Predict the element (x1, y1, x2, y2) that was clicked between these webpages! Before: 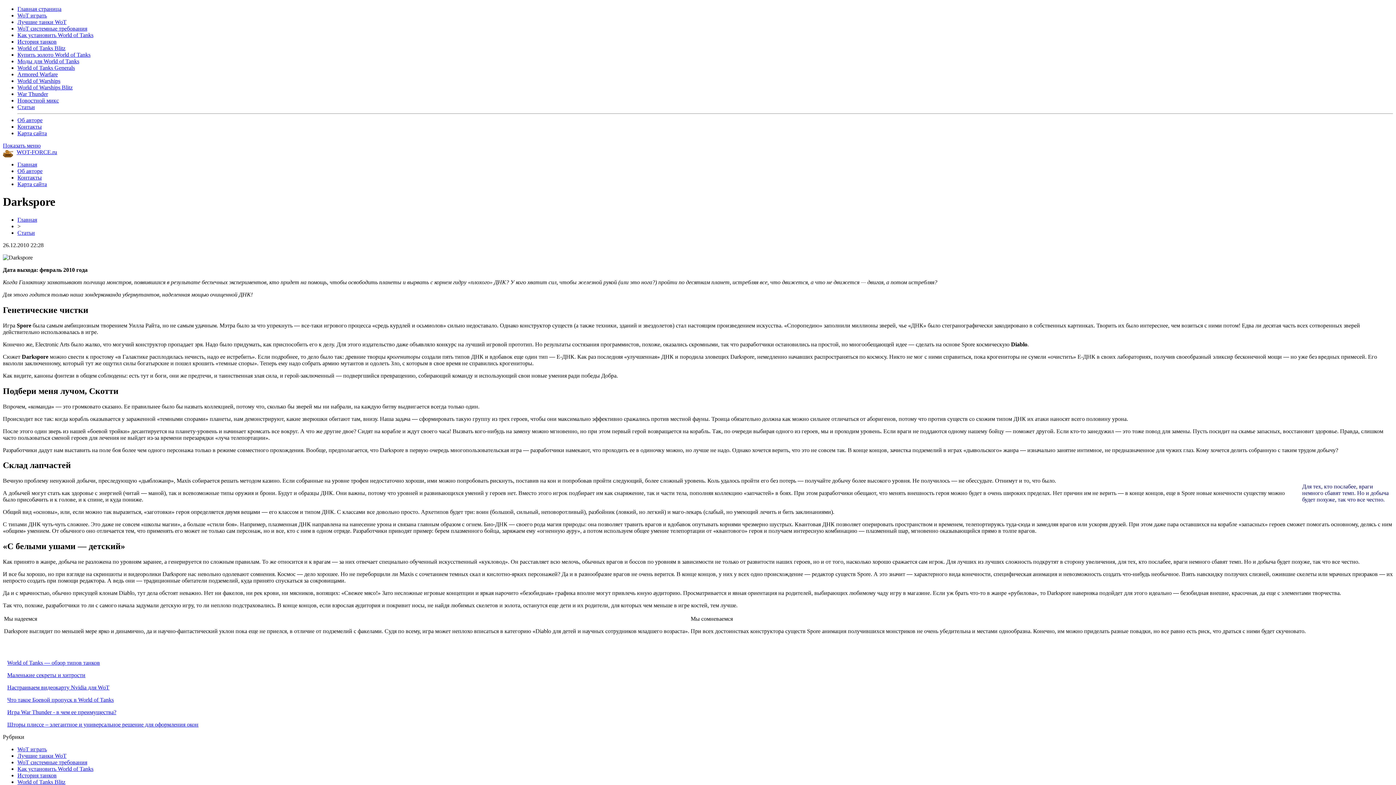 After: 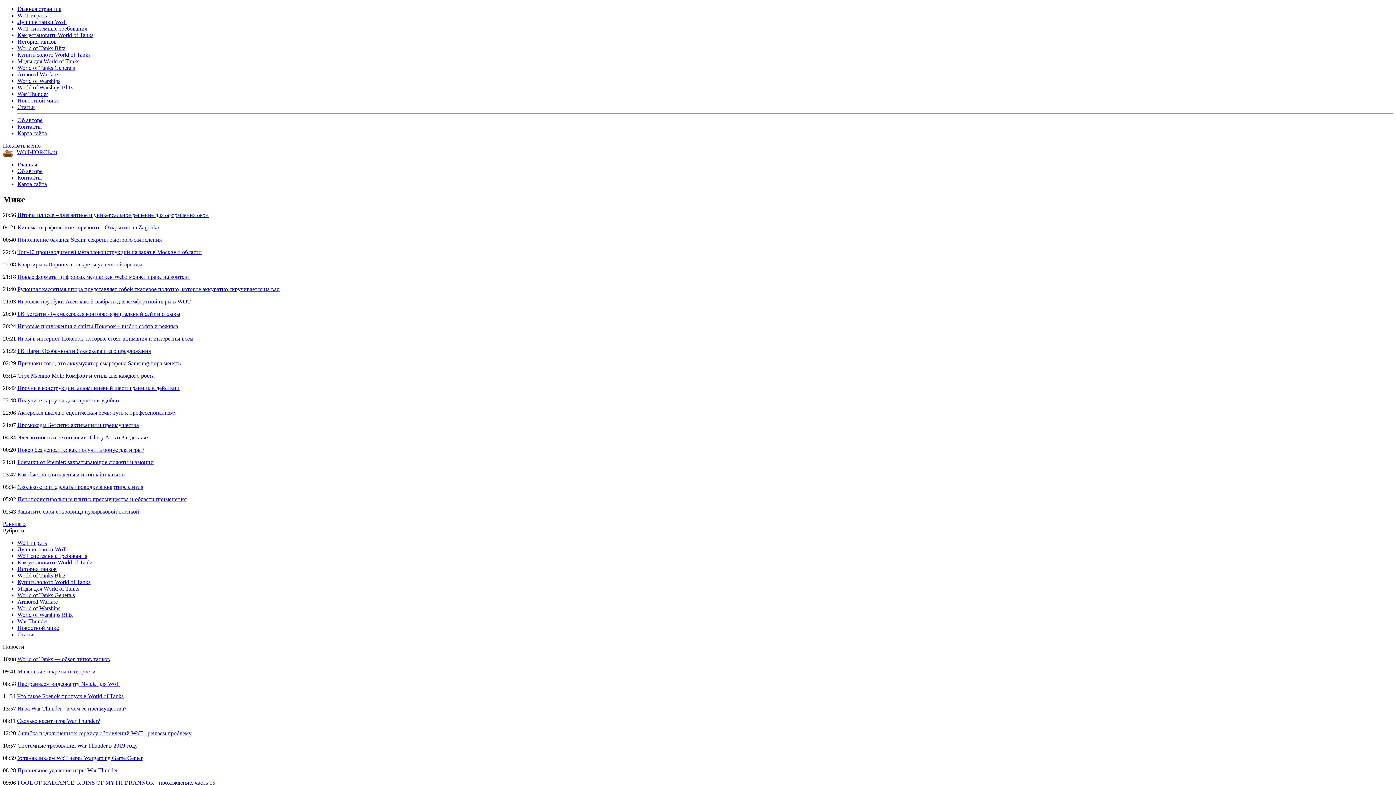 Action: label: Новостной микс bbox: (17, 97, 58, 103)